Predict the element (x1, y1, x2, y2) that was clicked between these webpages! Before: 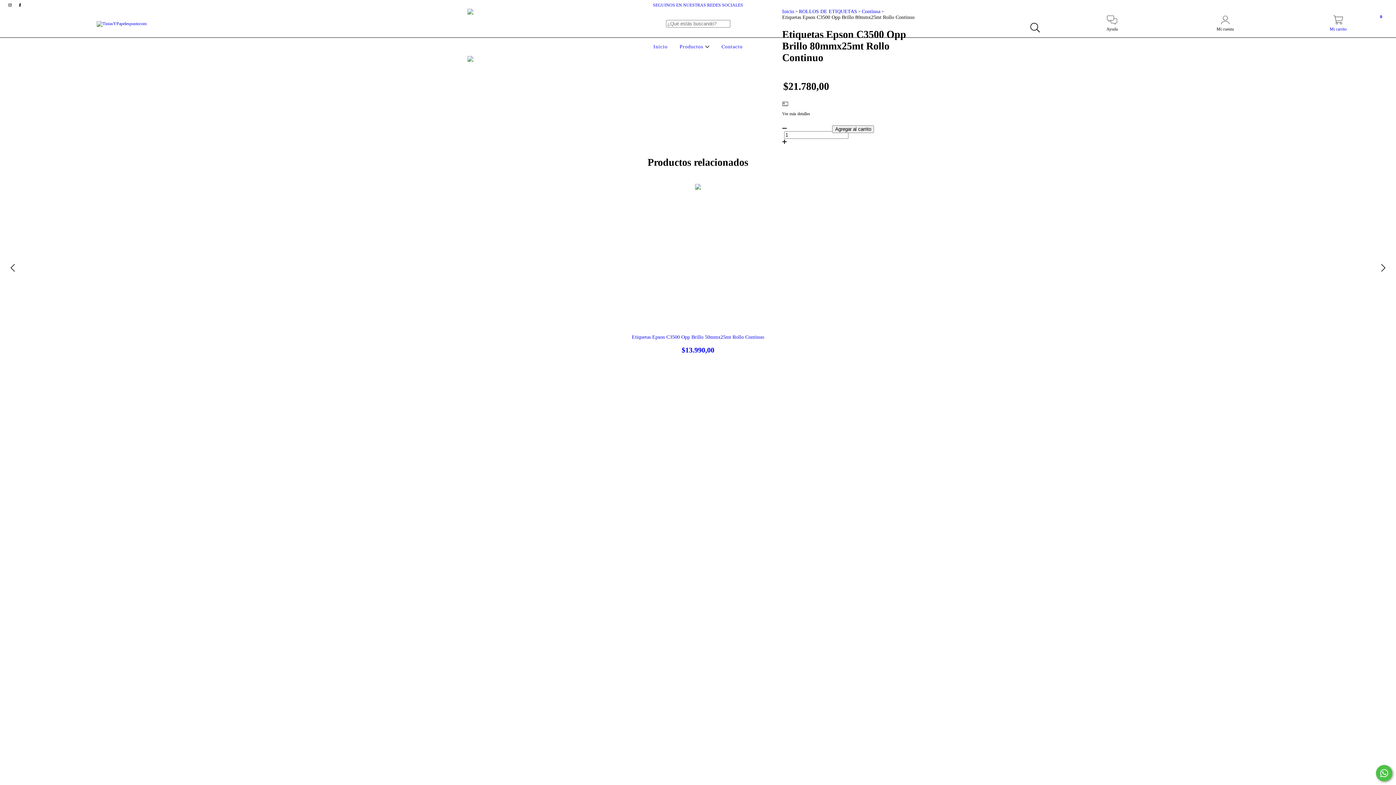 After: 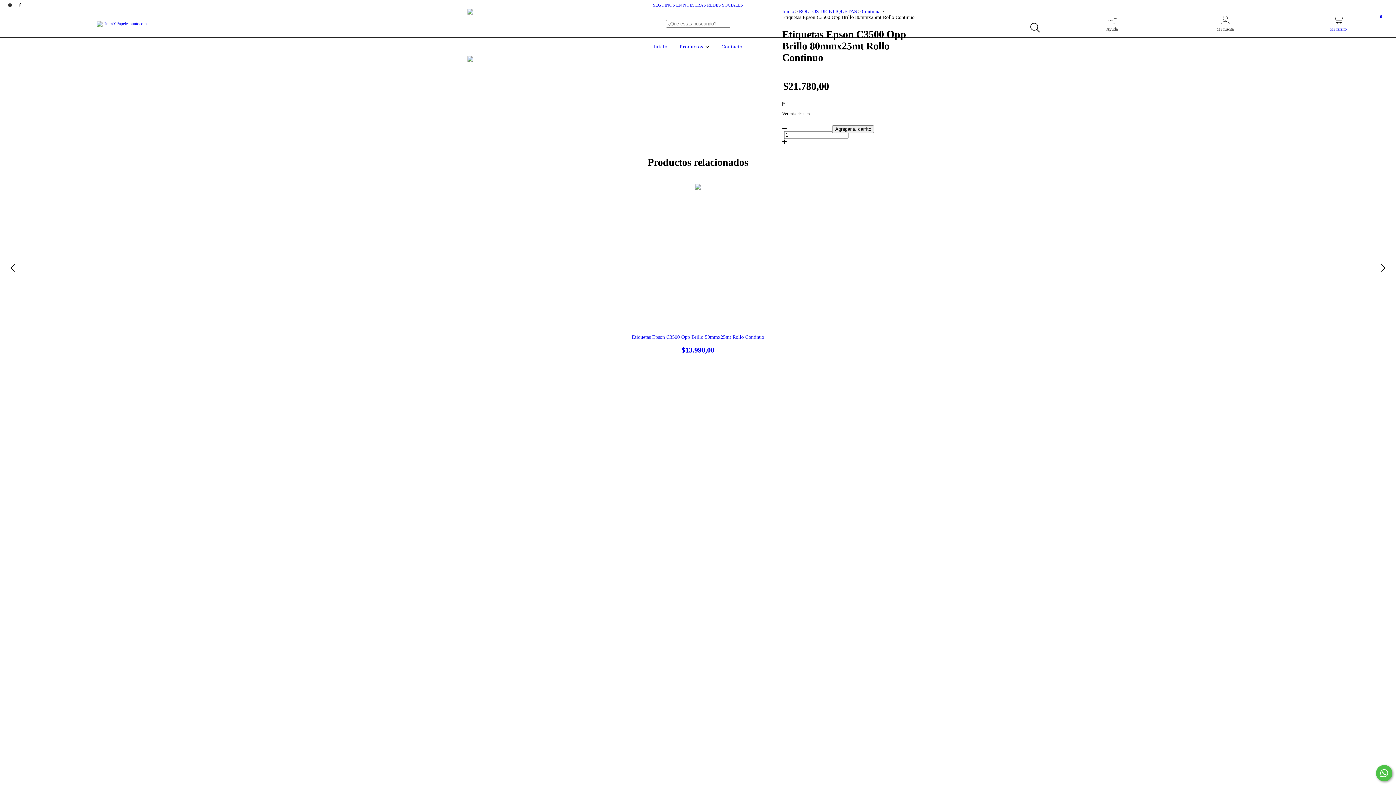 Action: bbox: (776, 111, 934, 116) label: Ver más detalles